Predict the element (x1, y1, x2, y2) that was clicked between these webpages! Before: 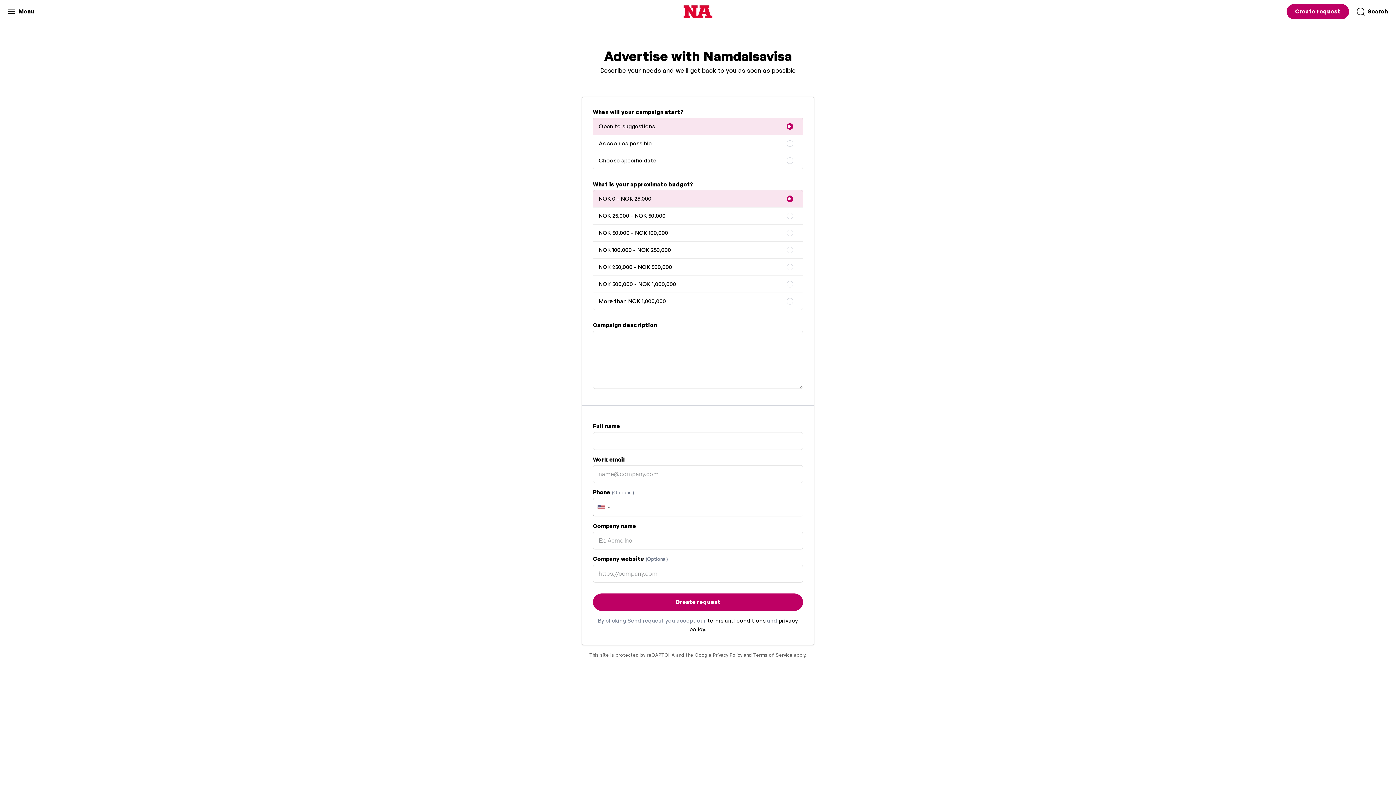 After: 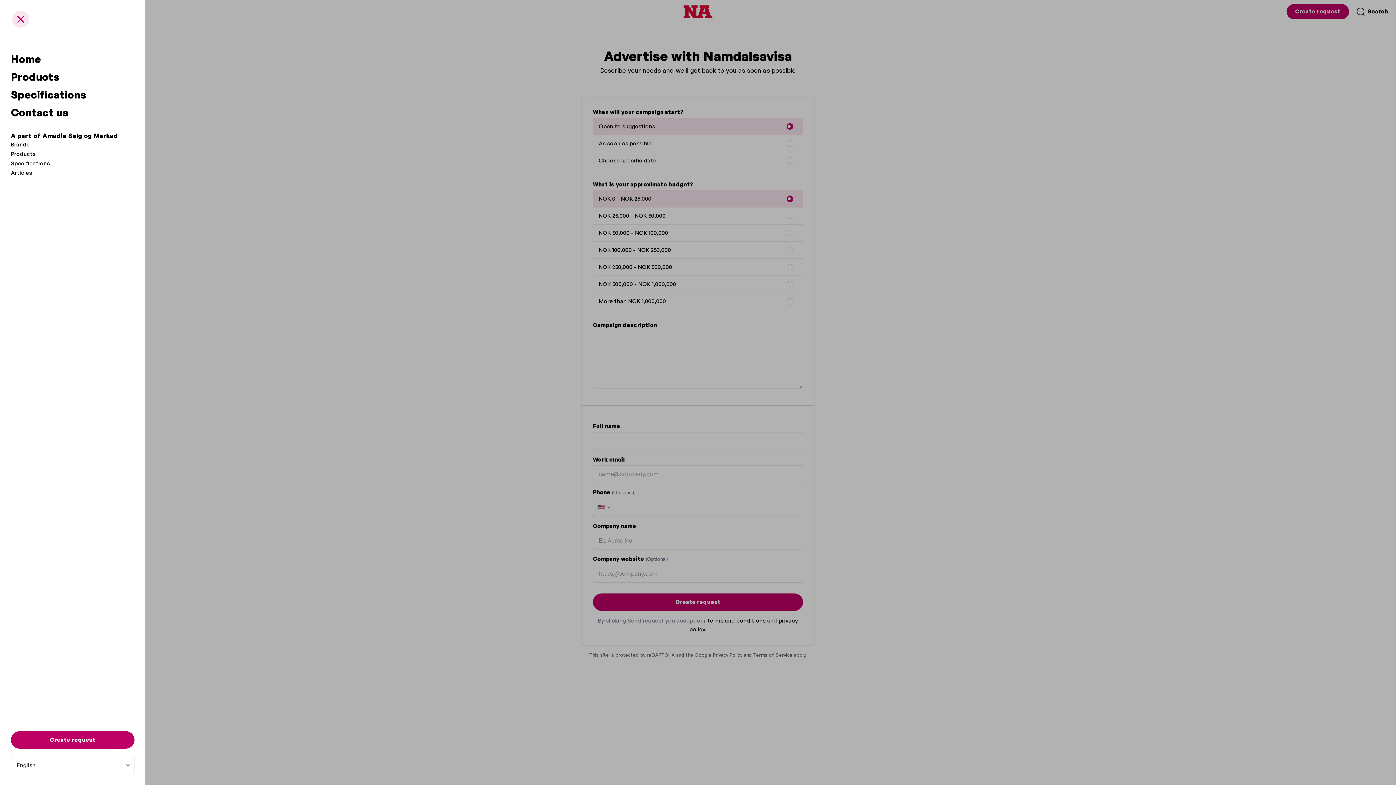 Action: bbox: (3, 3, 38, 19) label: Menu